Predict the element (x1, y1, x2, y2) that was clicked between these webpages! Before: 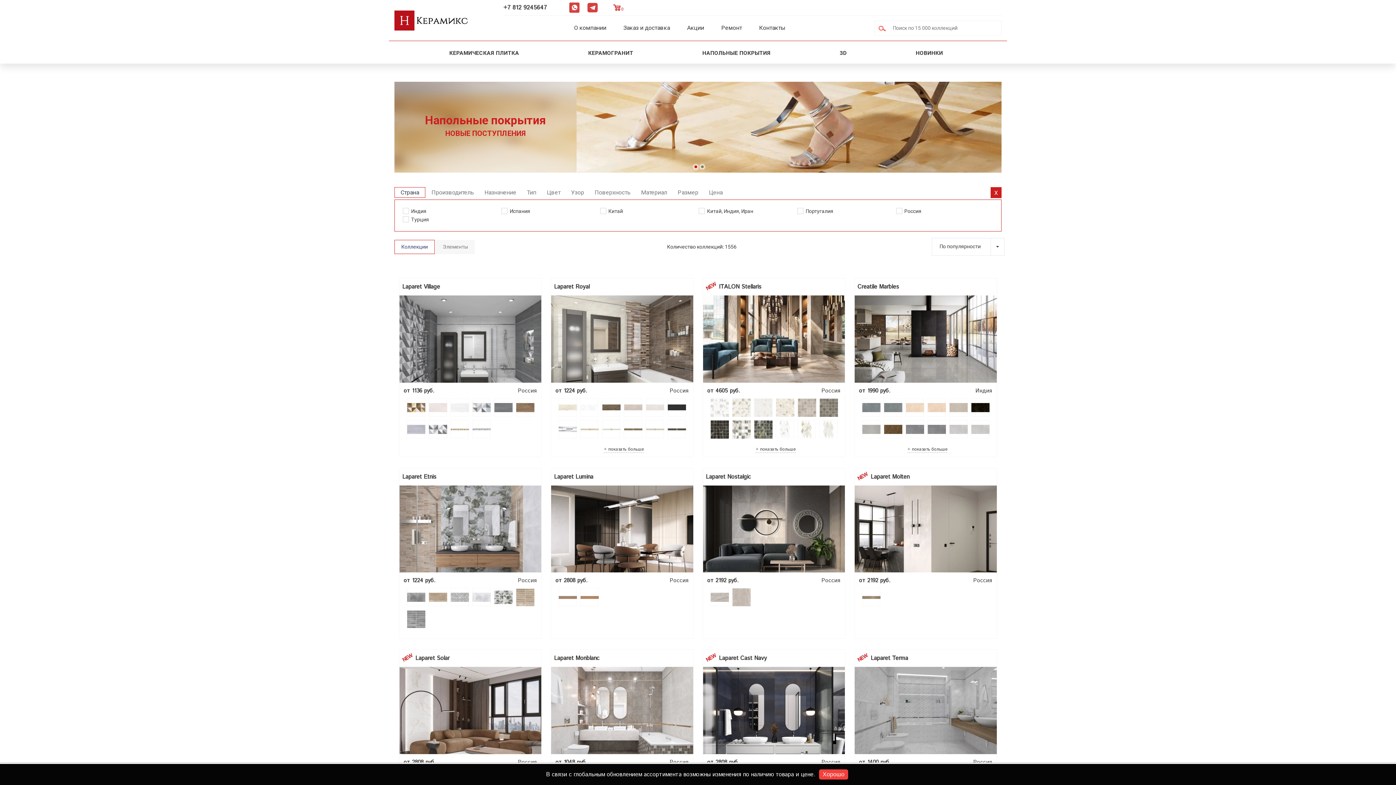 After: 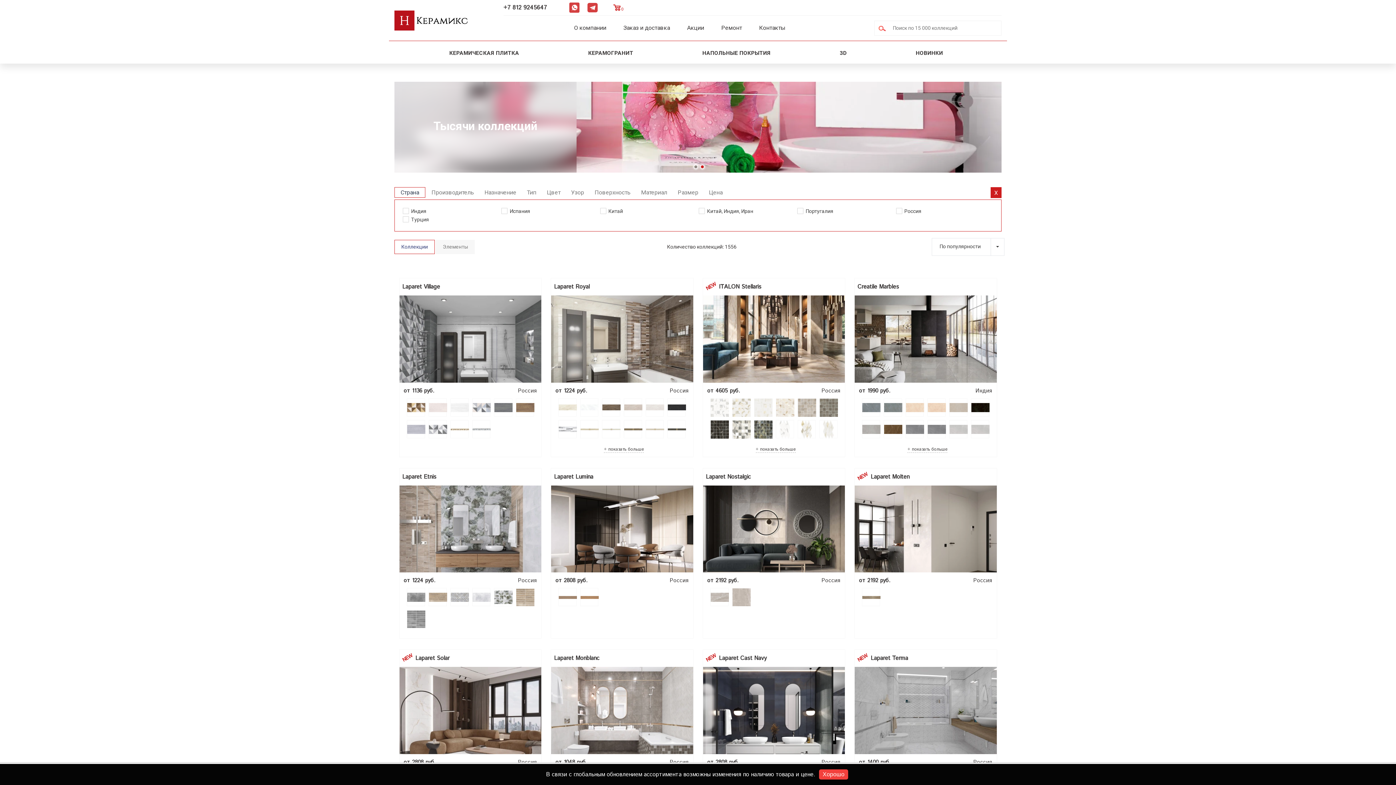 Action: bbox: (645, 398, 664, 416)